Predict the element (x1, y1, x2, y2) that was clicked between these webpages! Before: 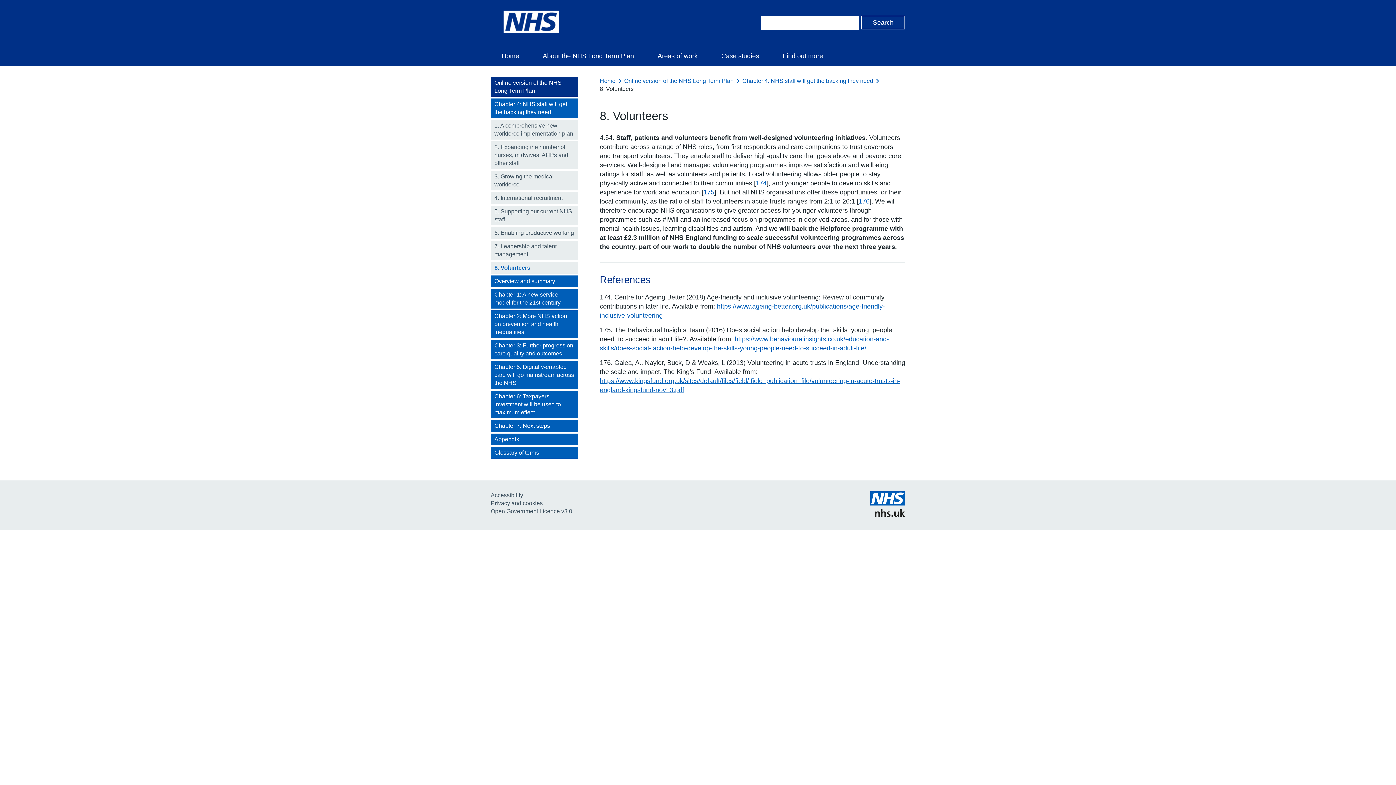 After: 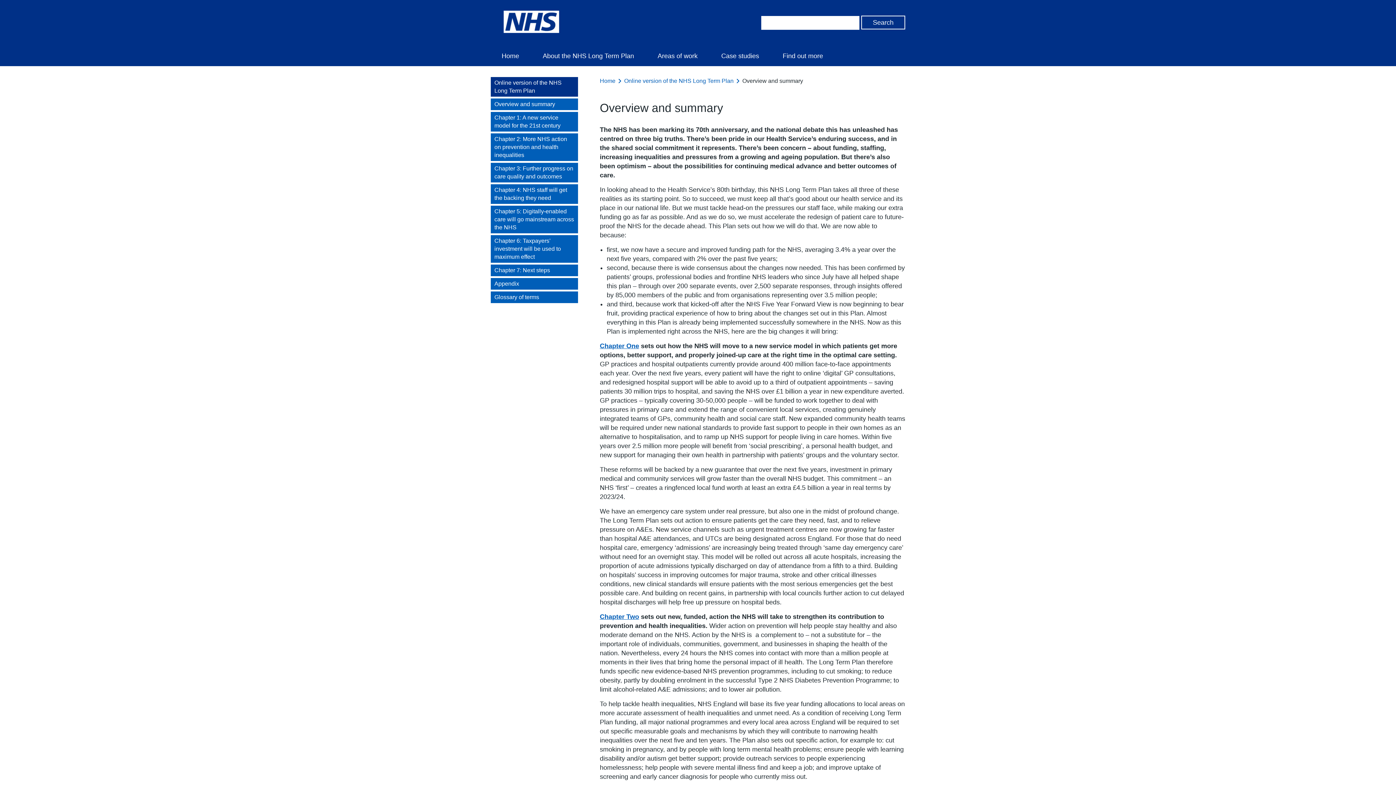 Action: bbox: (490, 275, 578, 287) label: Overview and summary